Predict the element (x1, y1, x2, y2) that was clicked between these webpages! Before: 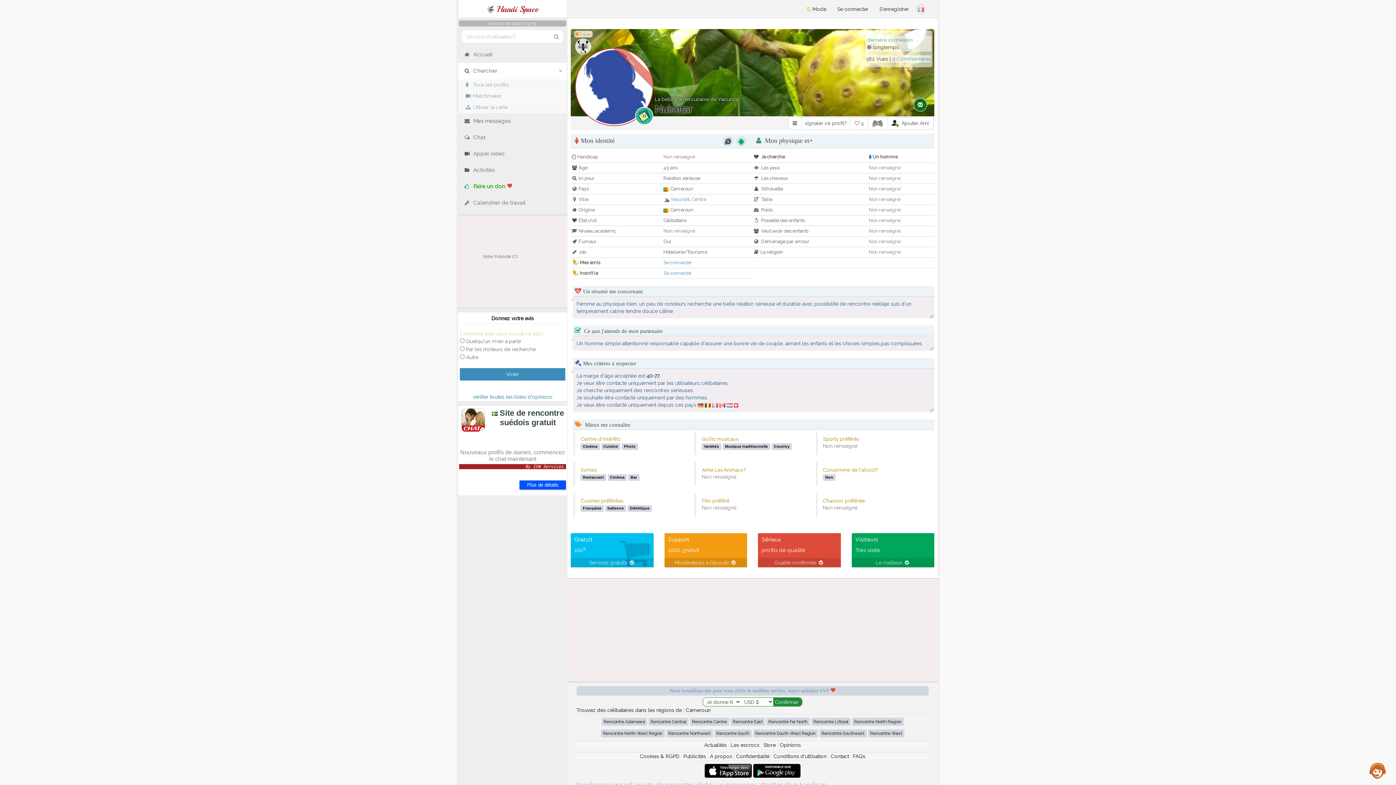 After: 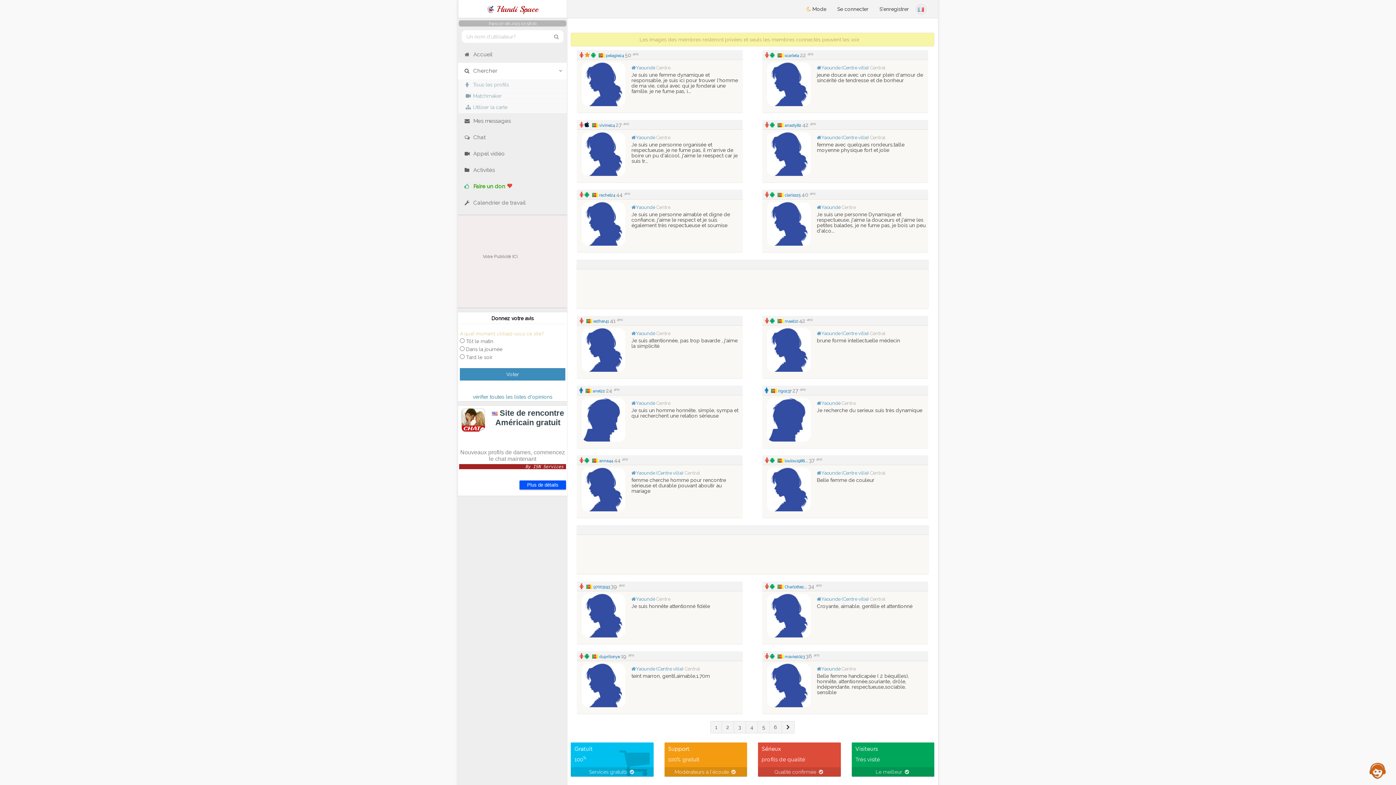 Action: bbox: (648, 718, 688, 726) label: Rencontre Central